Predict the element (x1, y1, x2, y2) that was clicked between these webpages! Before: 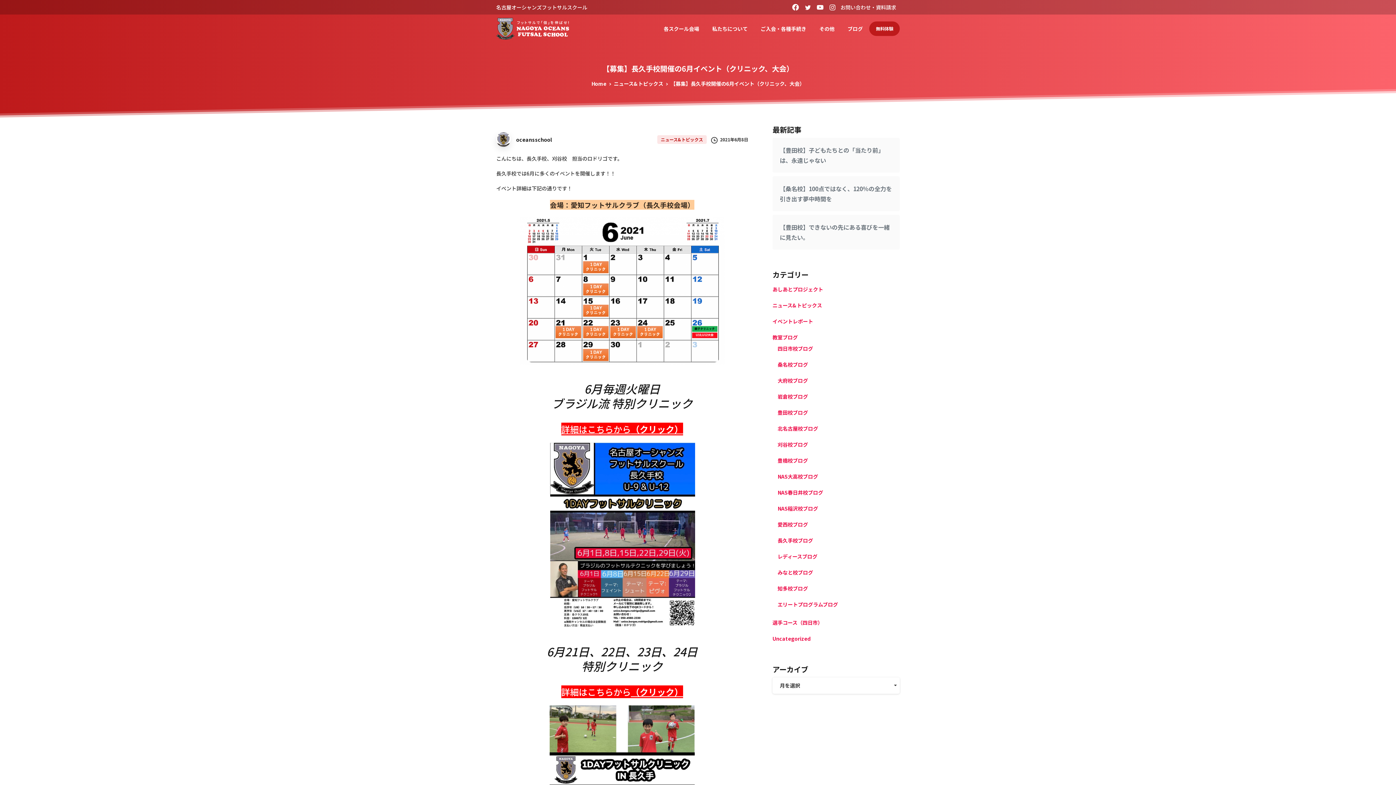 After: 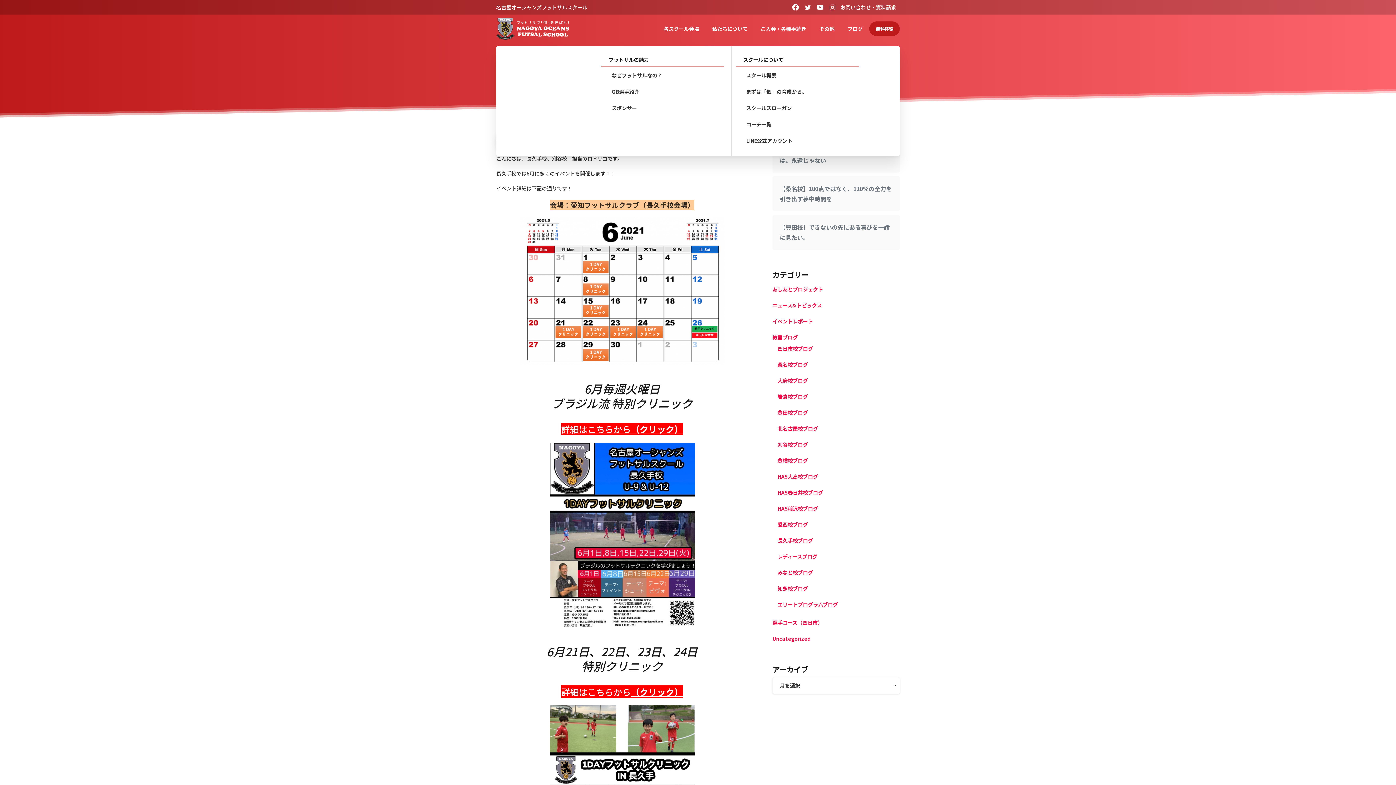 Action: bbox: (709, 21, 750, 36) label: 私たちについて